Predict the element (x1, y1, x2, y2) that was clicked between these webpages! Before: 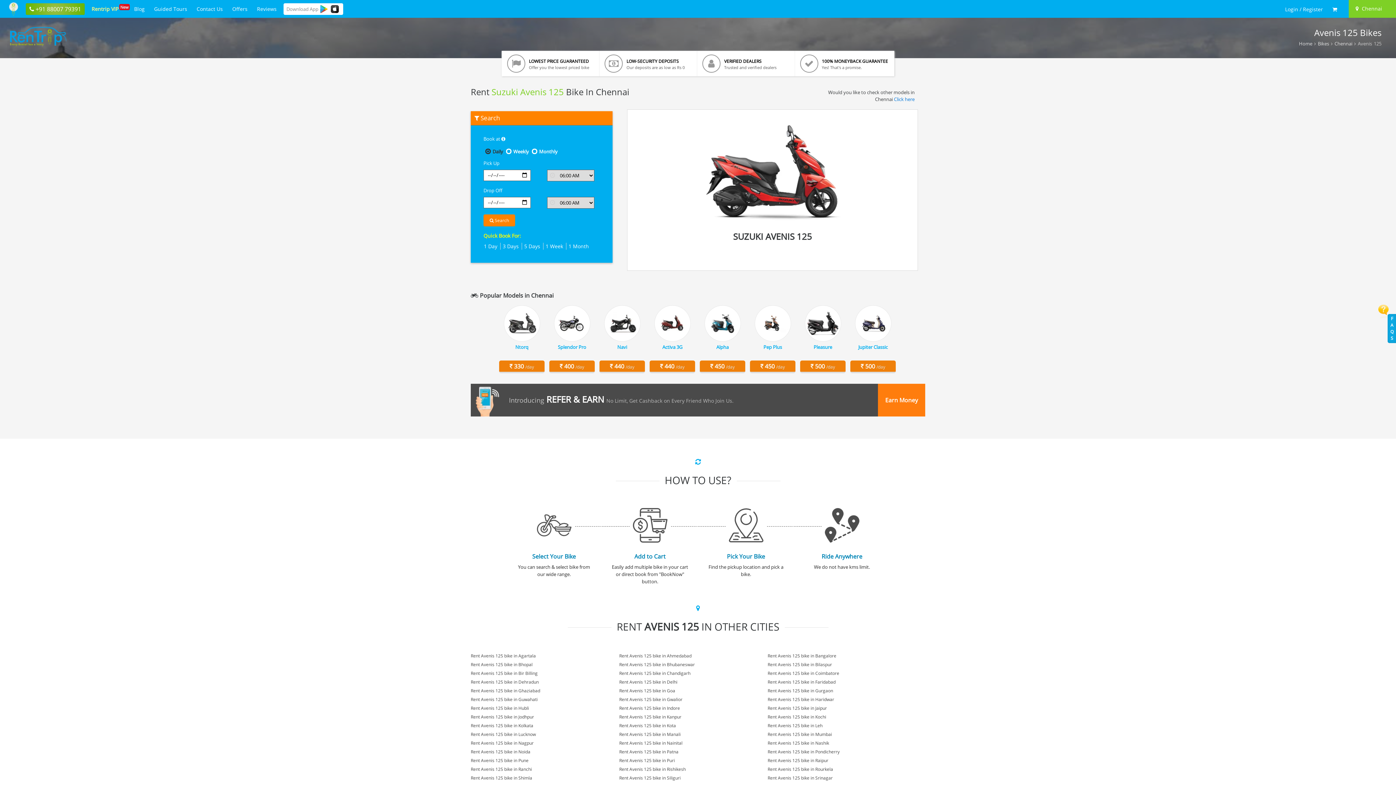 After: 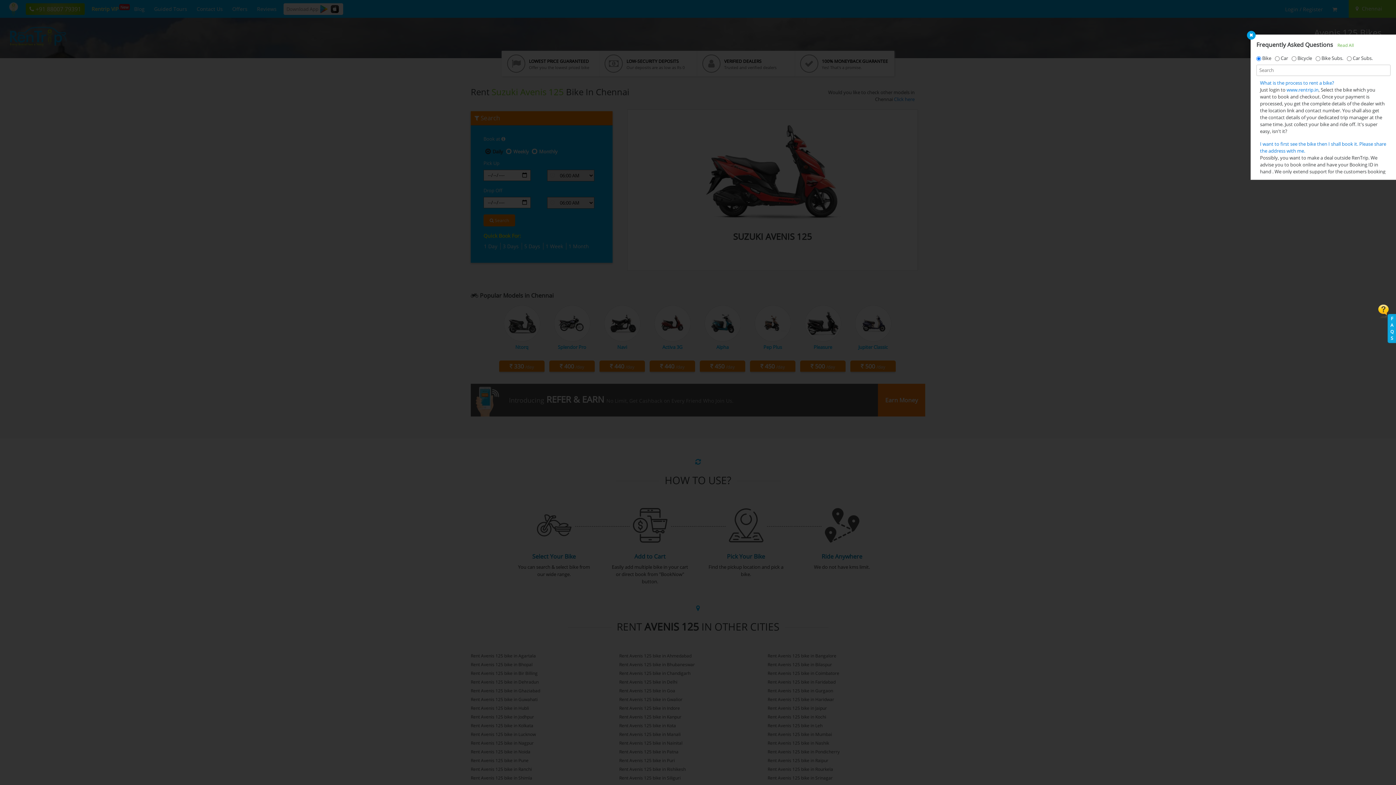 Action: bbox: (1390, 315, 1394, 341) label: FAQS